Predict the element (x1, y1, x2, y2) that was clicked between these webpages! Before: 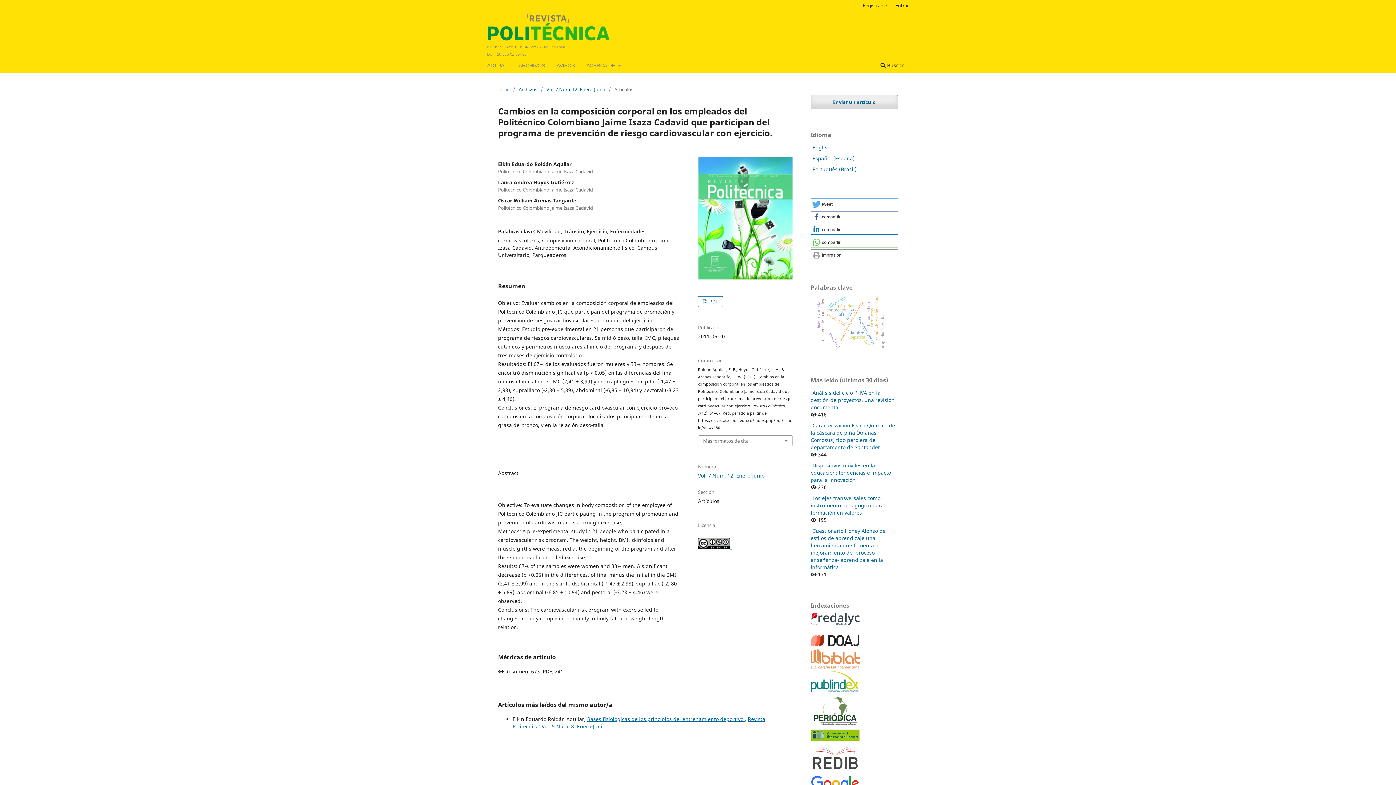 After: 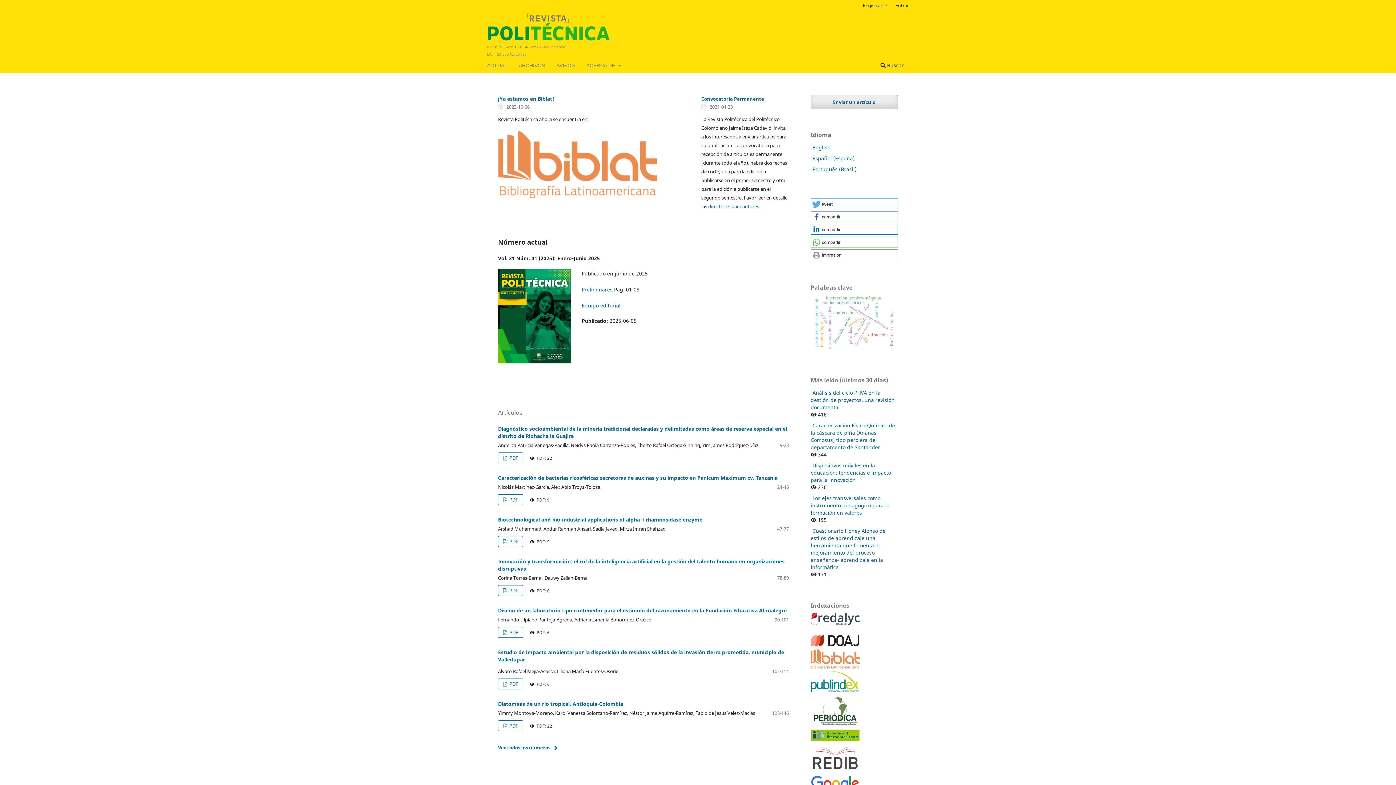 Action: bbox: (498, 85, 509, 93) label: Inicio